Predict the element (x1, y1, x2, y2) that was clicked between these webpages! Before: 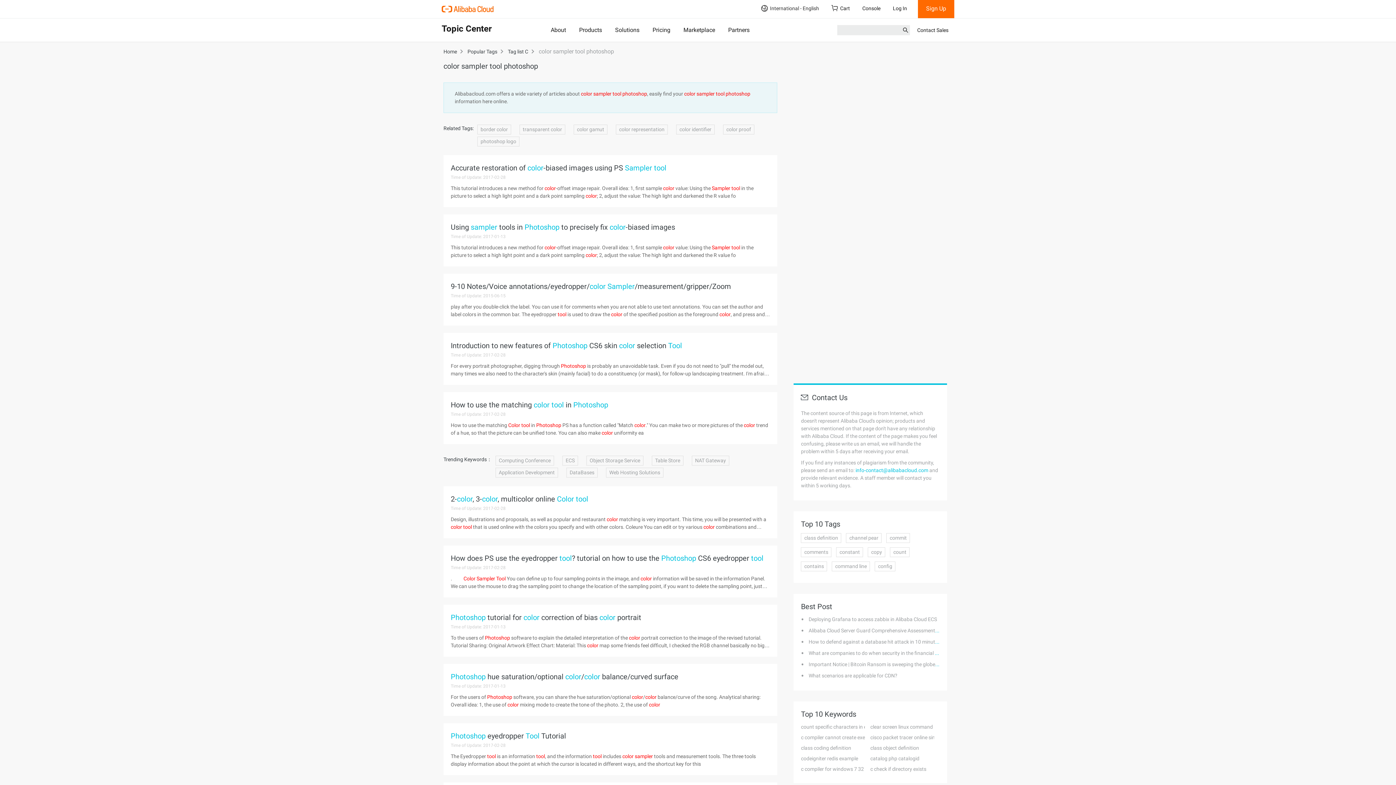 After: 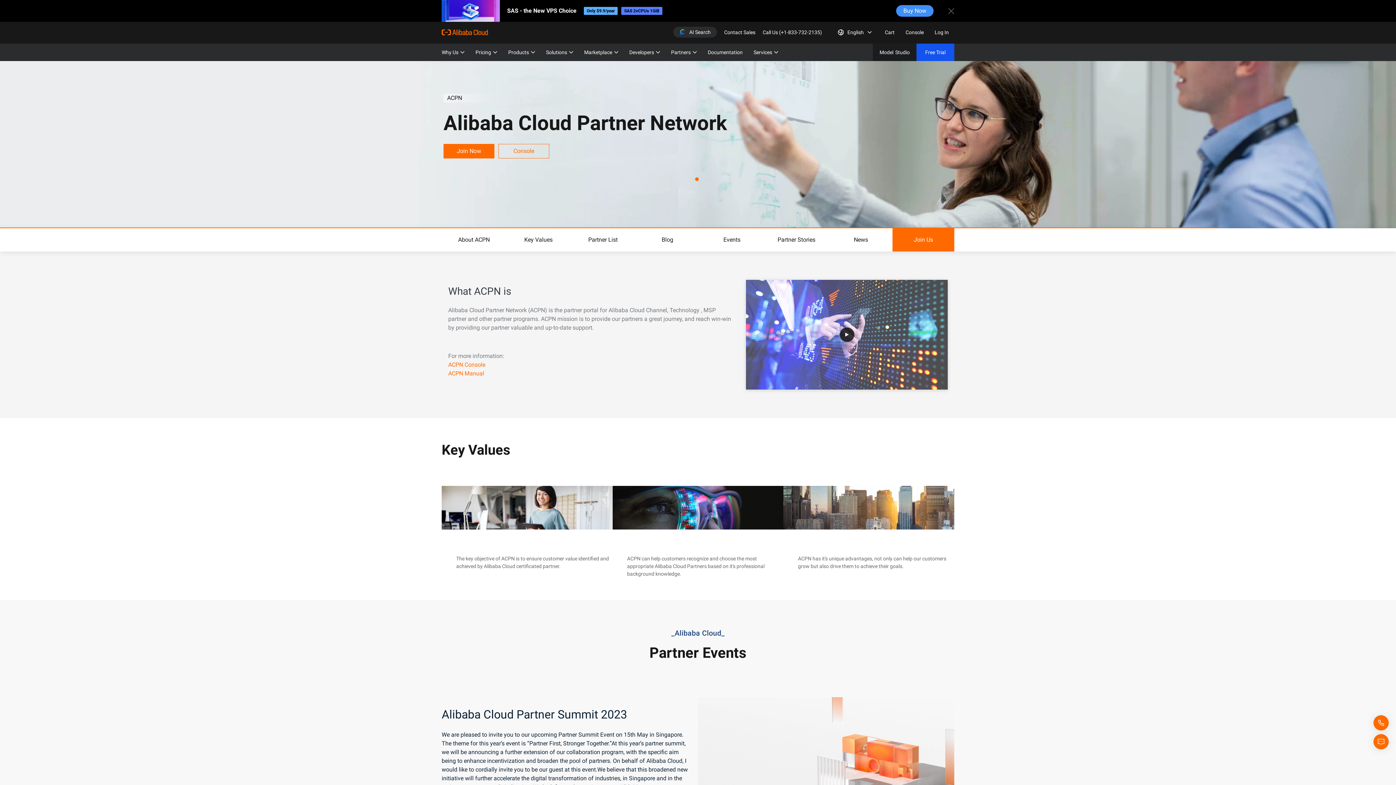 Action: bbox: (728, 26, 749, 33) label: Partners